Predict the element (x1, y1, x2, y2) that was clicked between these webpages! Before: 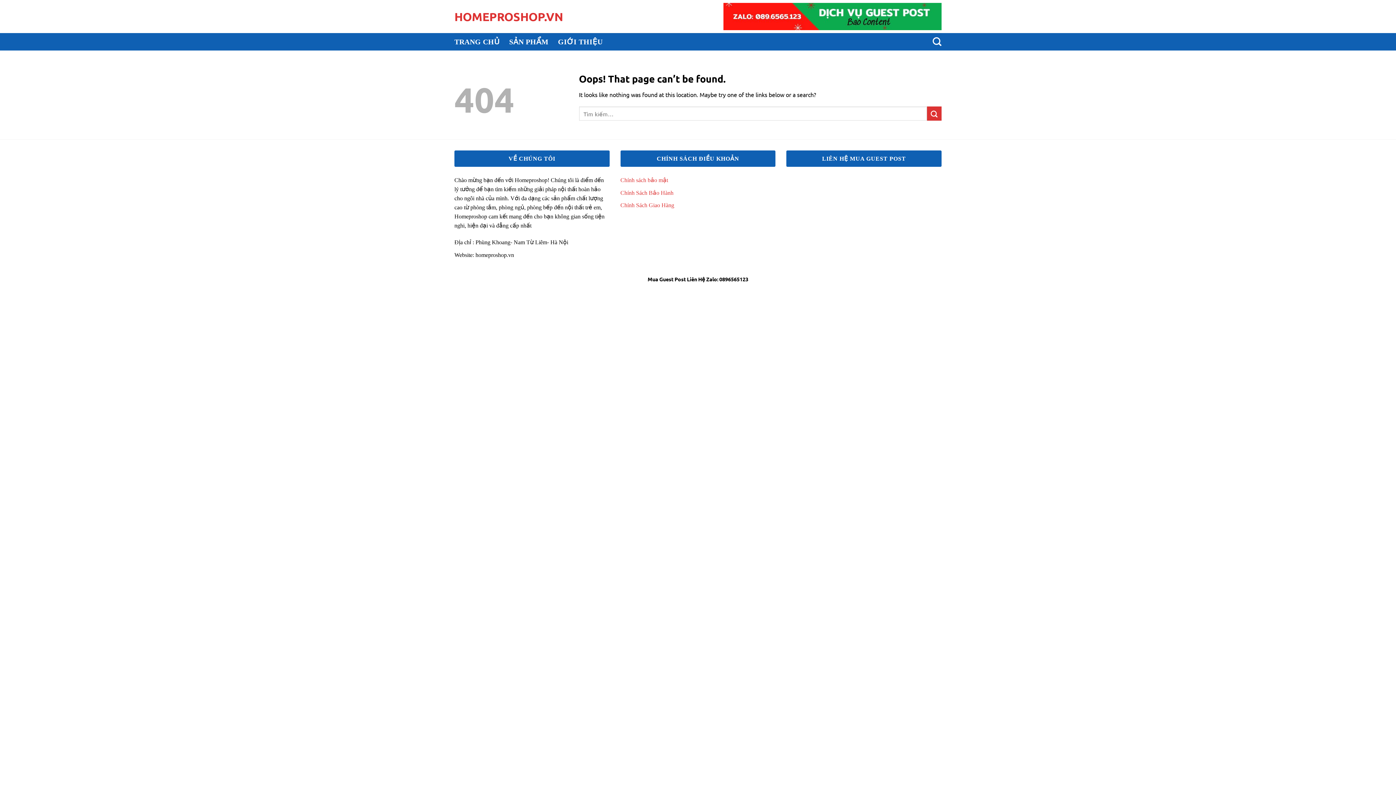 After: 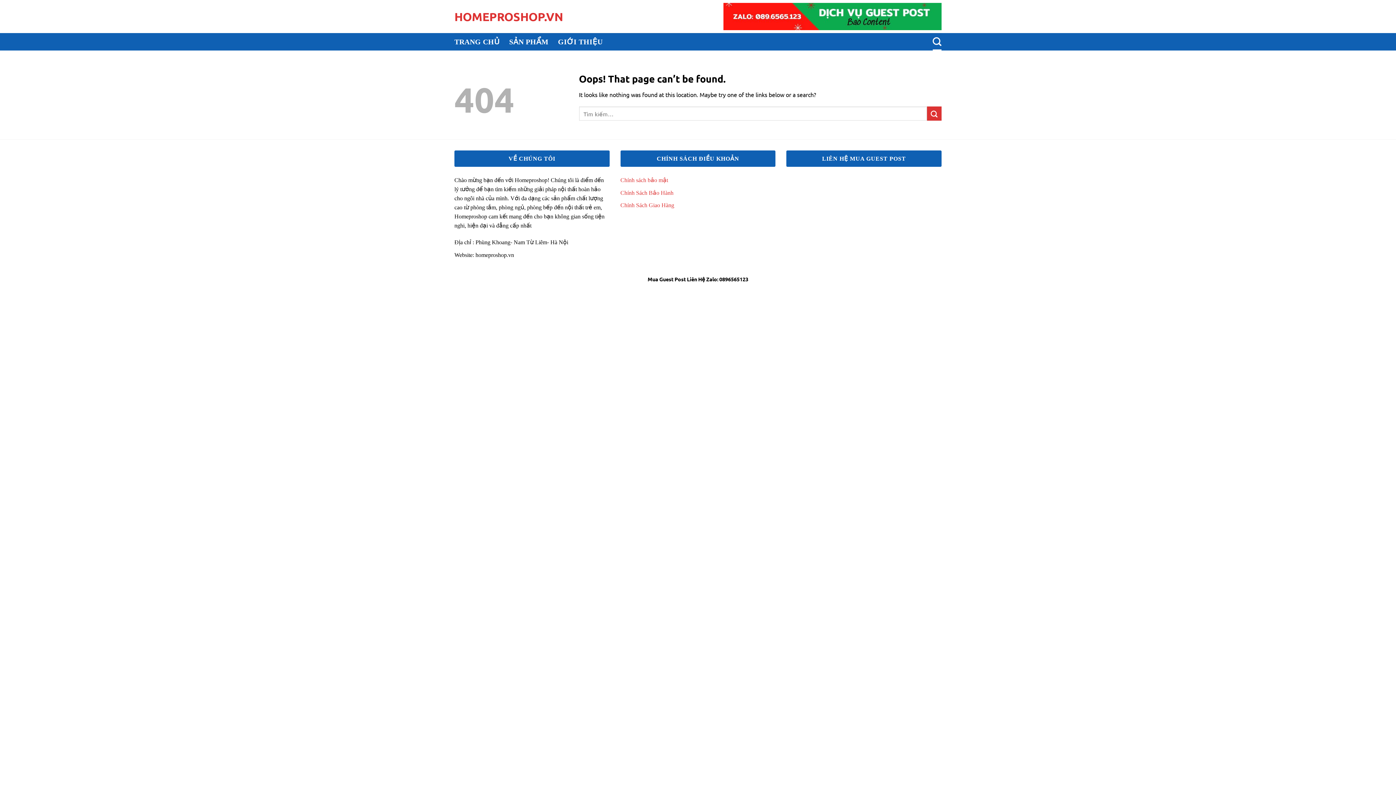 Action: label: Tìm kiếm bbox: (932, 33, 941, 50)